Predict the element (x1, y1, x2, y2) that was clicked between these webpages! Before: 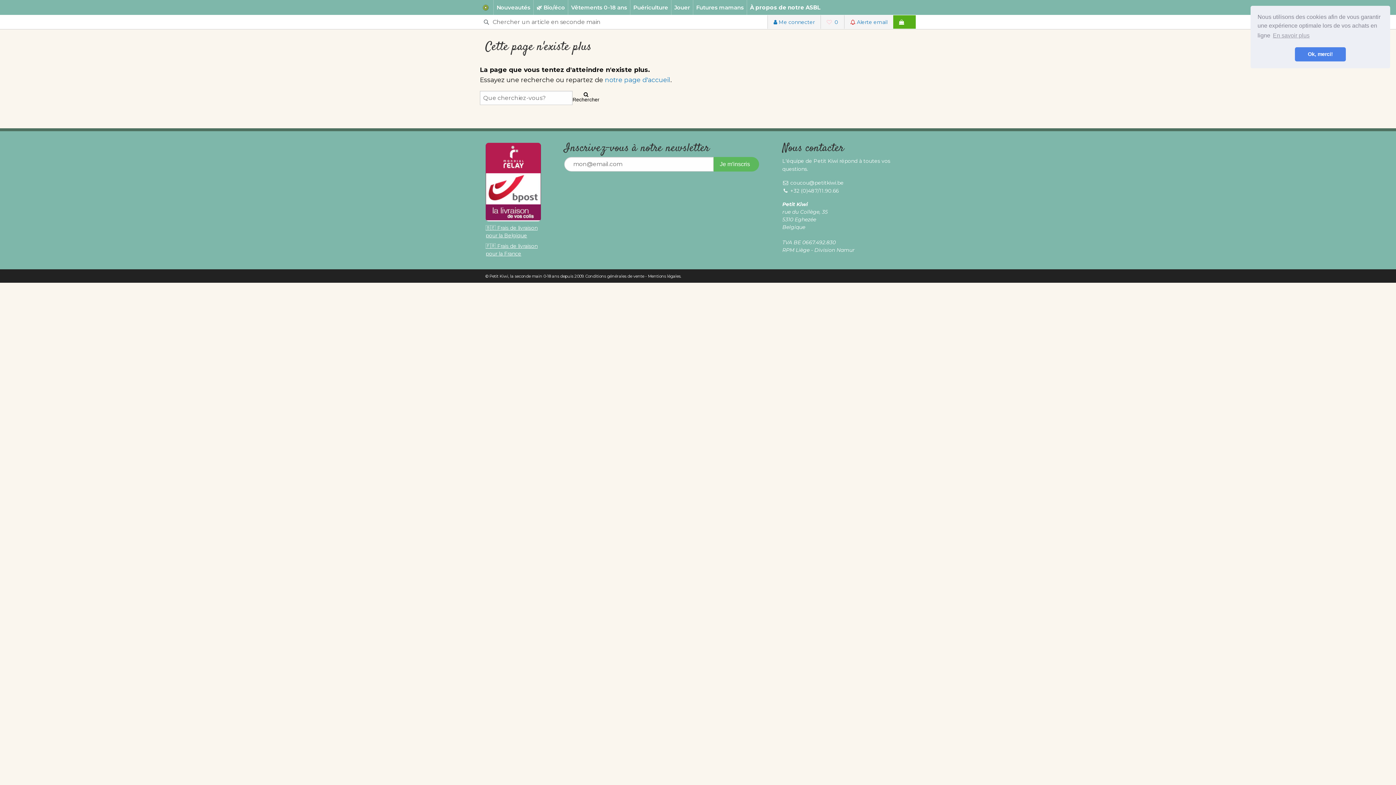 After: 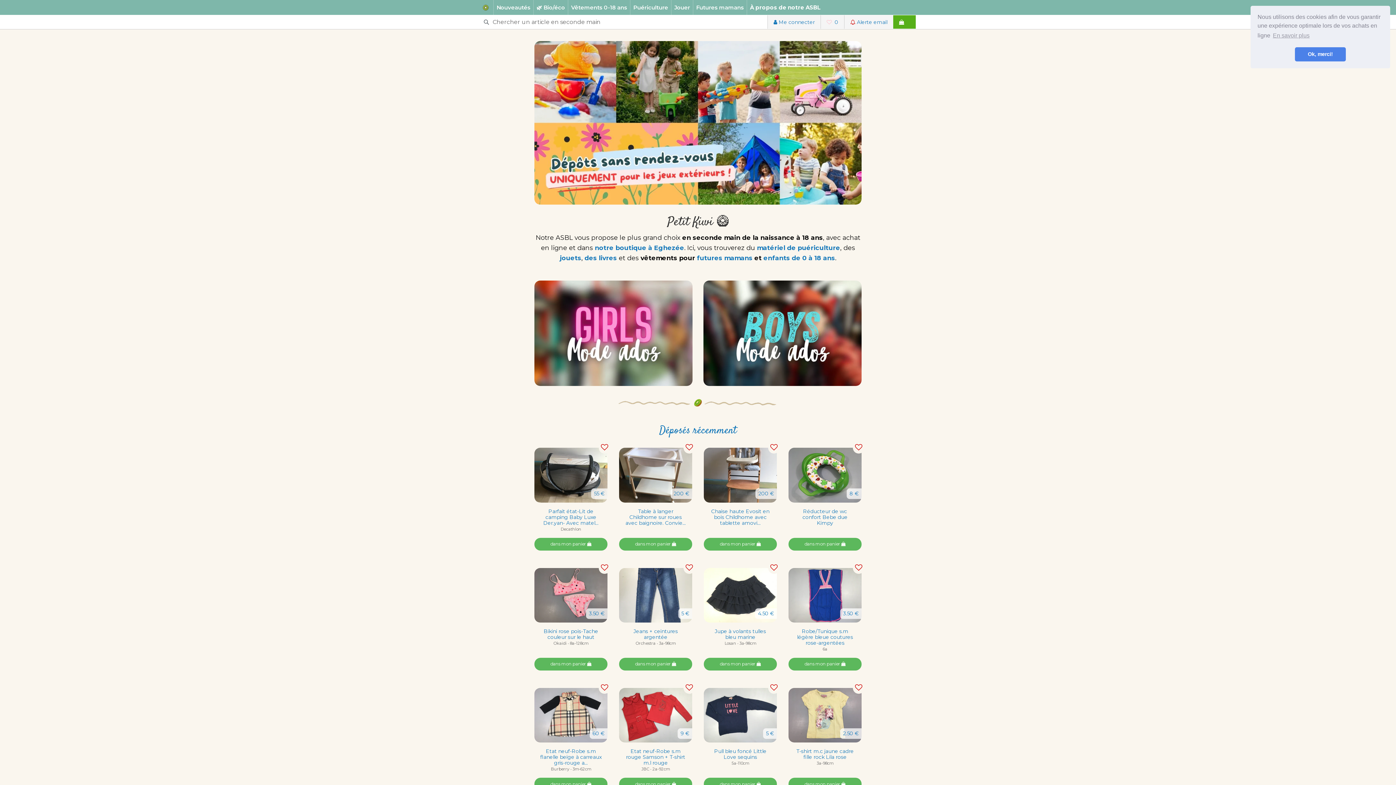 Action: bbox: (605, 76, 670, 83) label: notre page d'accueil